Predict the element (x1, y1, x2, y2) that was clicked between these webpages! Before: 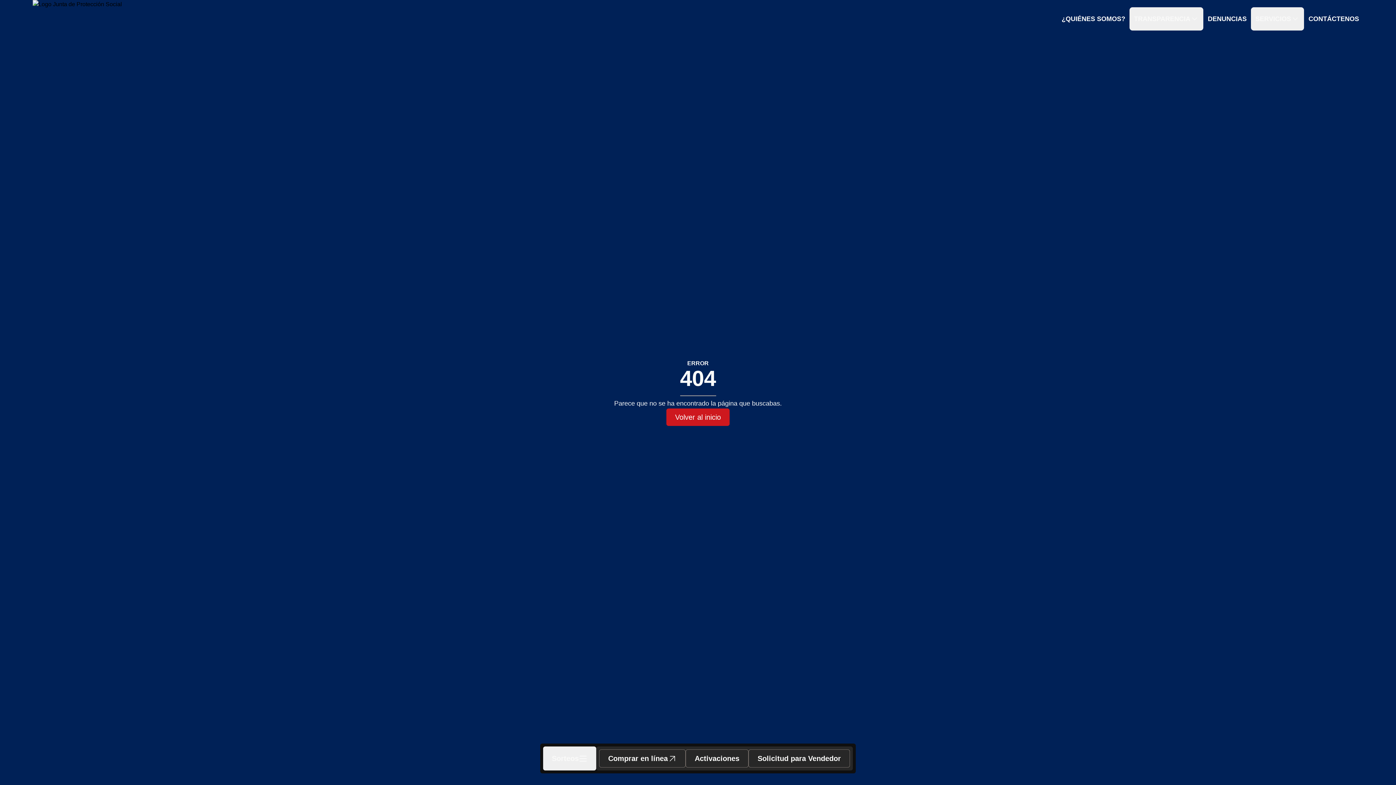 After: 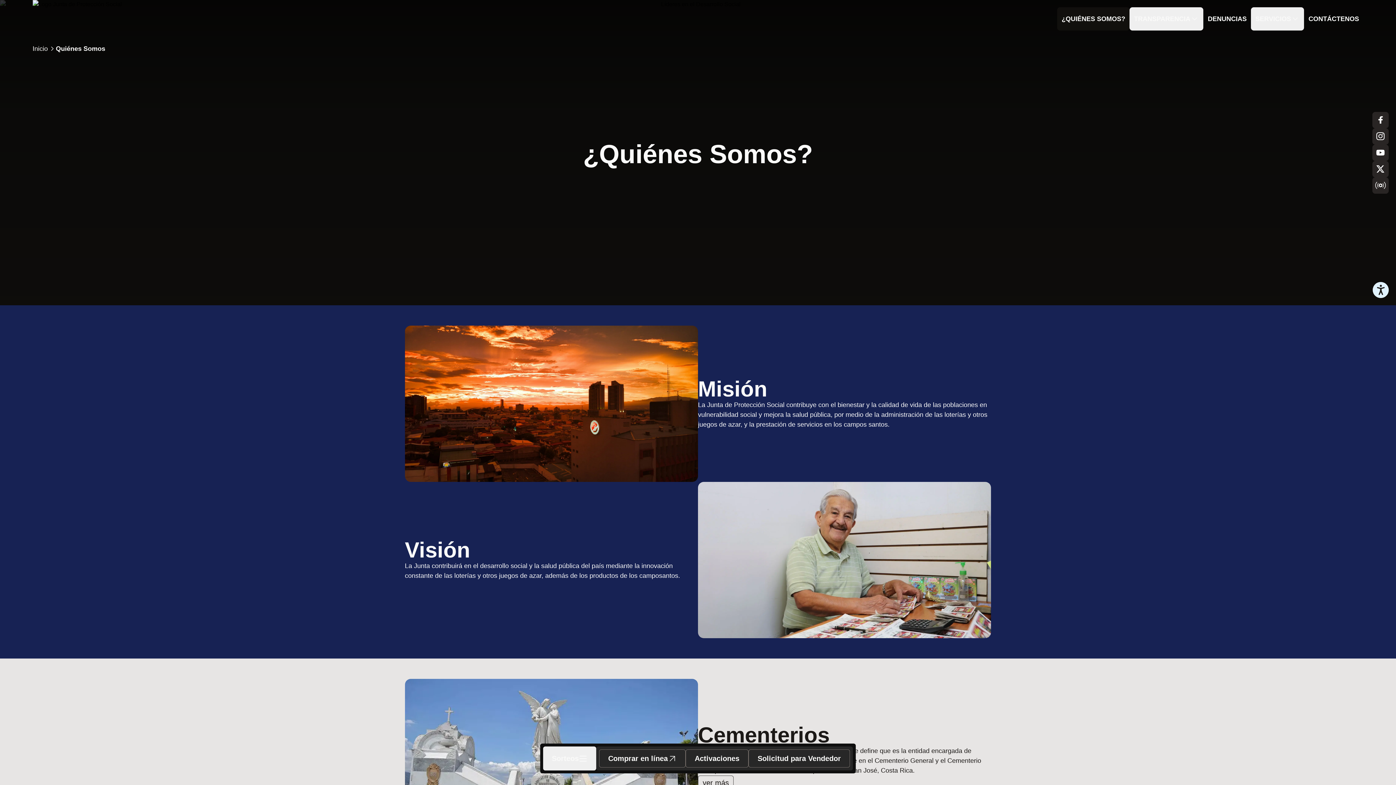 Action: label: Enlace a ¿QUIÉNES SOMOS? bbox: (1057, 7, 1129, 30)